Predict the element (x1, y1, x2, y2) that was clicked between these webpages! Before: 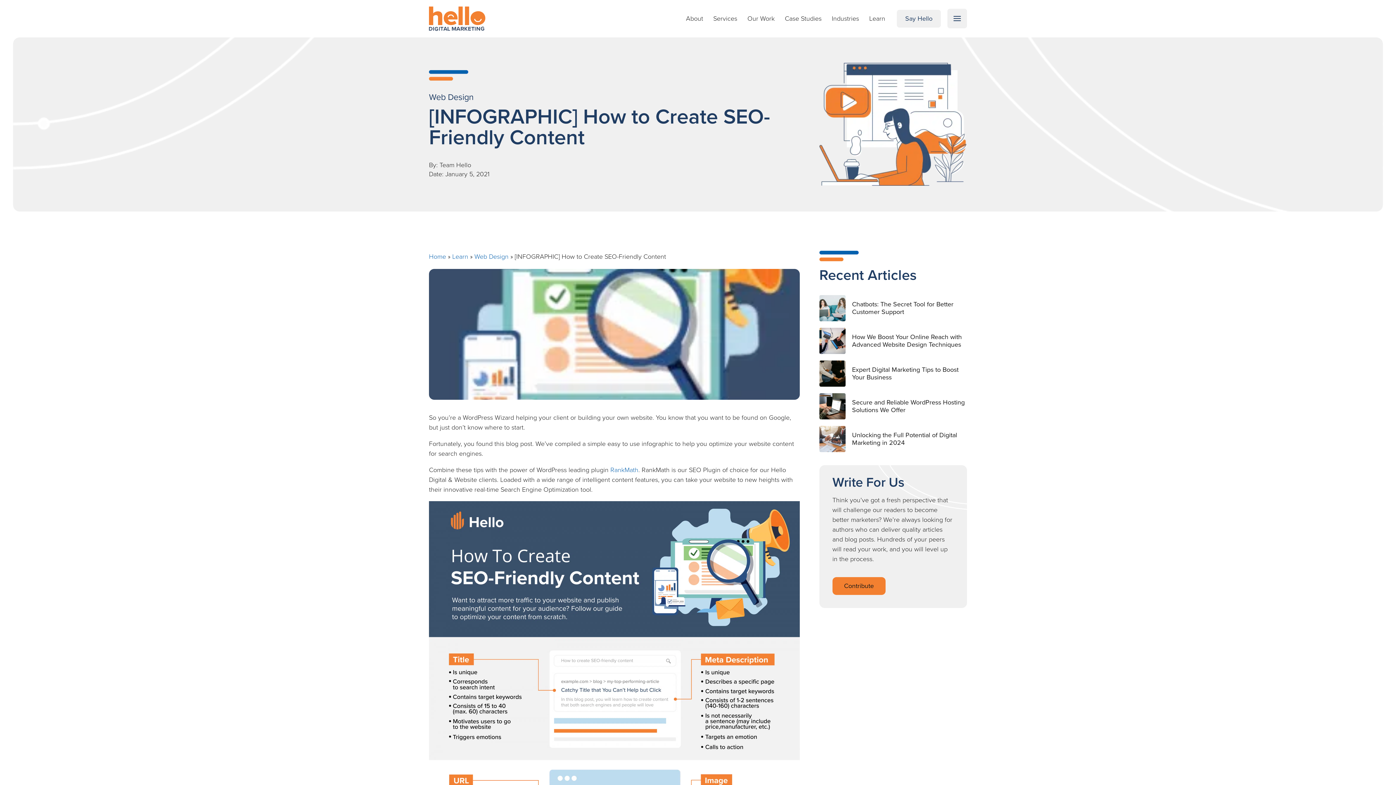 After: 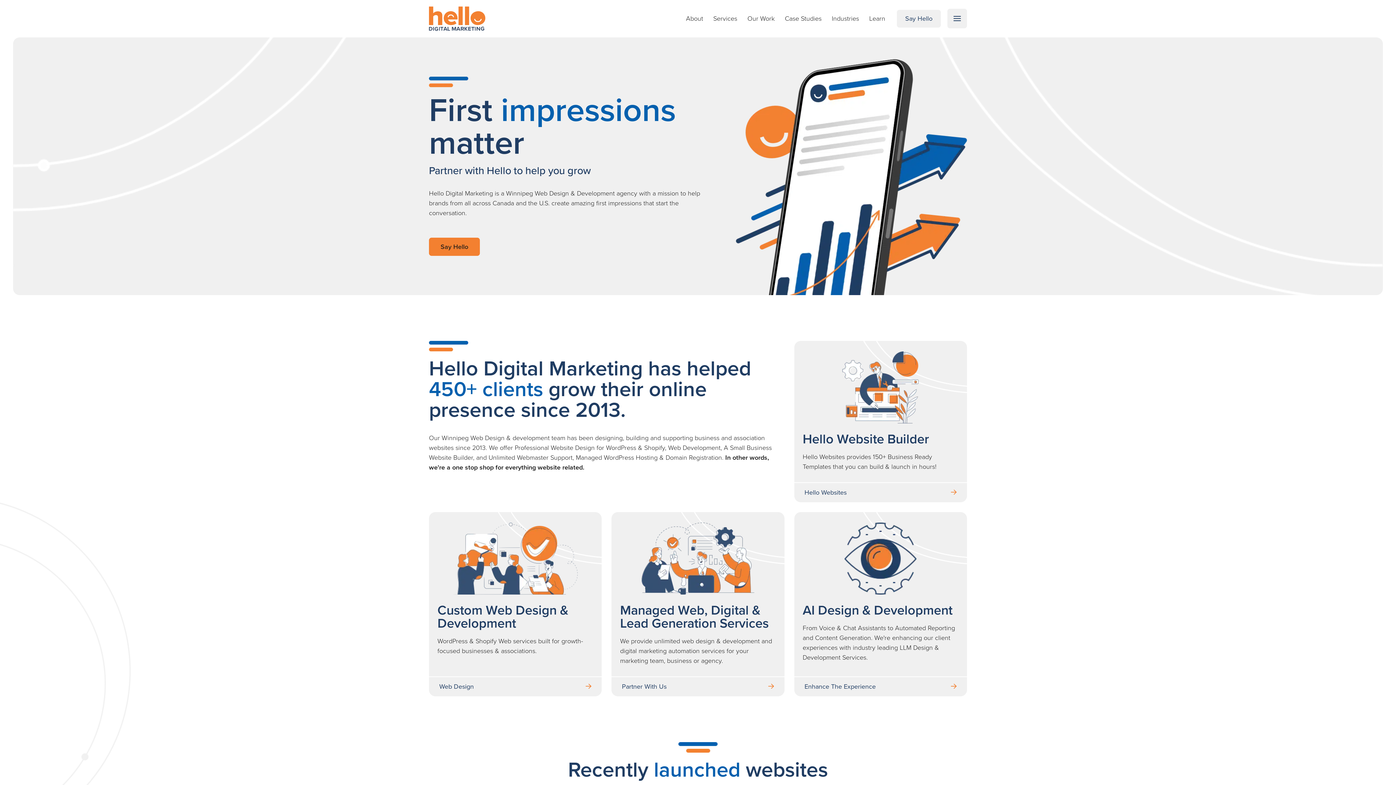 Action: bbox: (429, 251, 446, 261) label: Home